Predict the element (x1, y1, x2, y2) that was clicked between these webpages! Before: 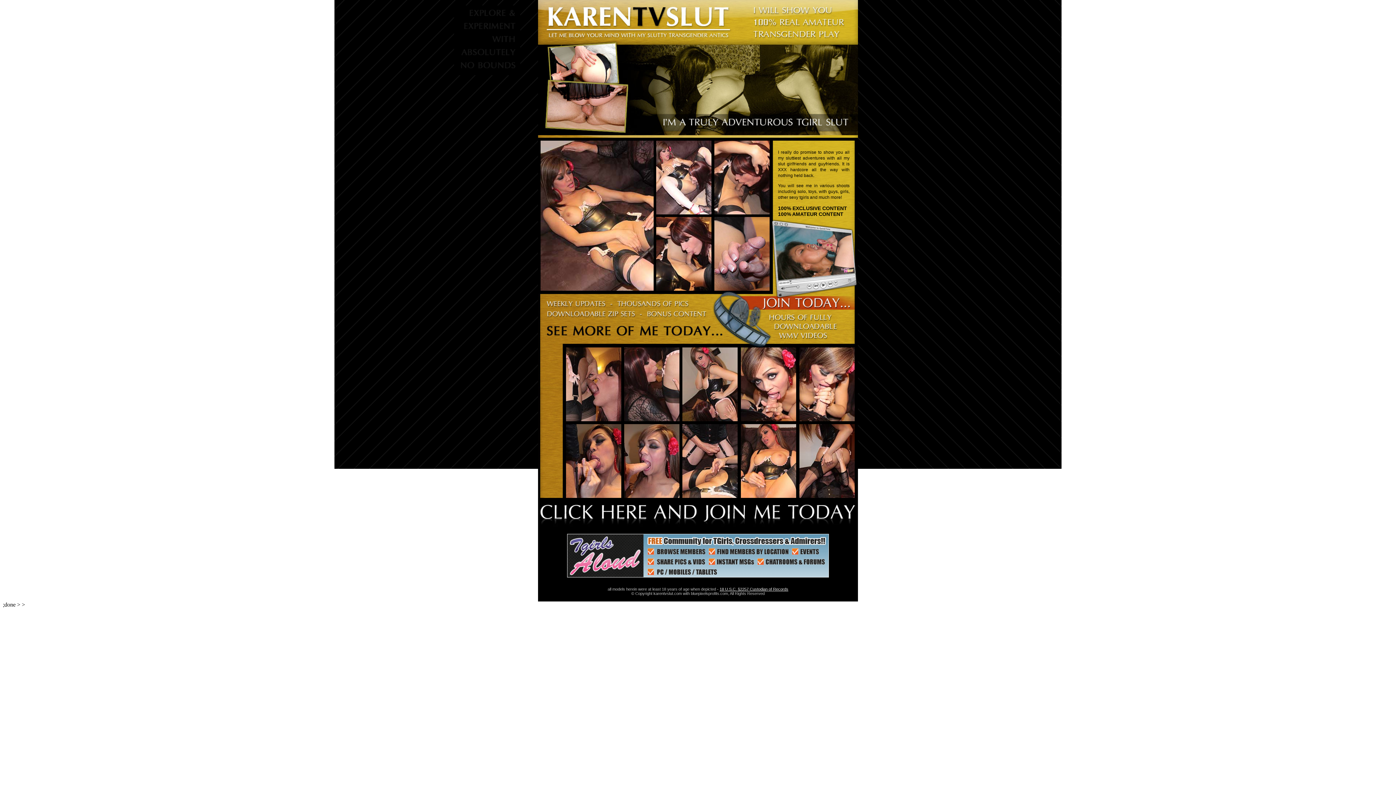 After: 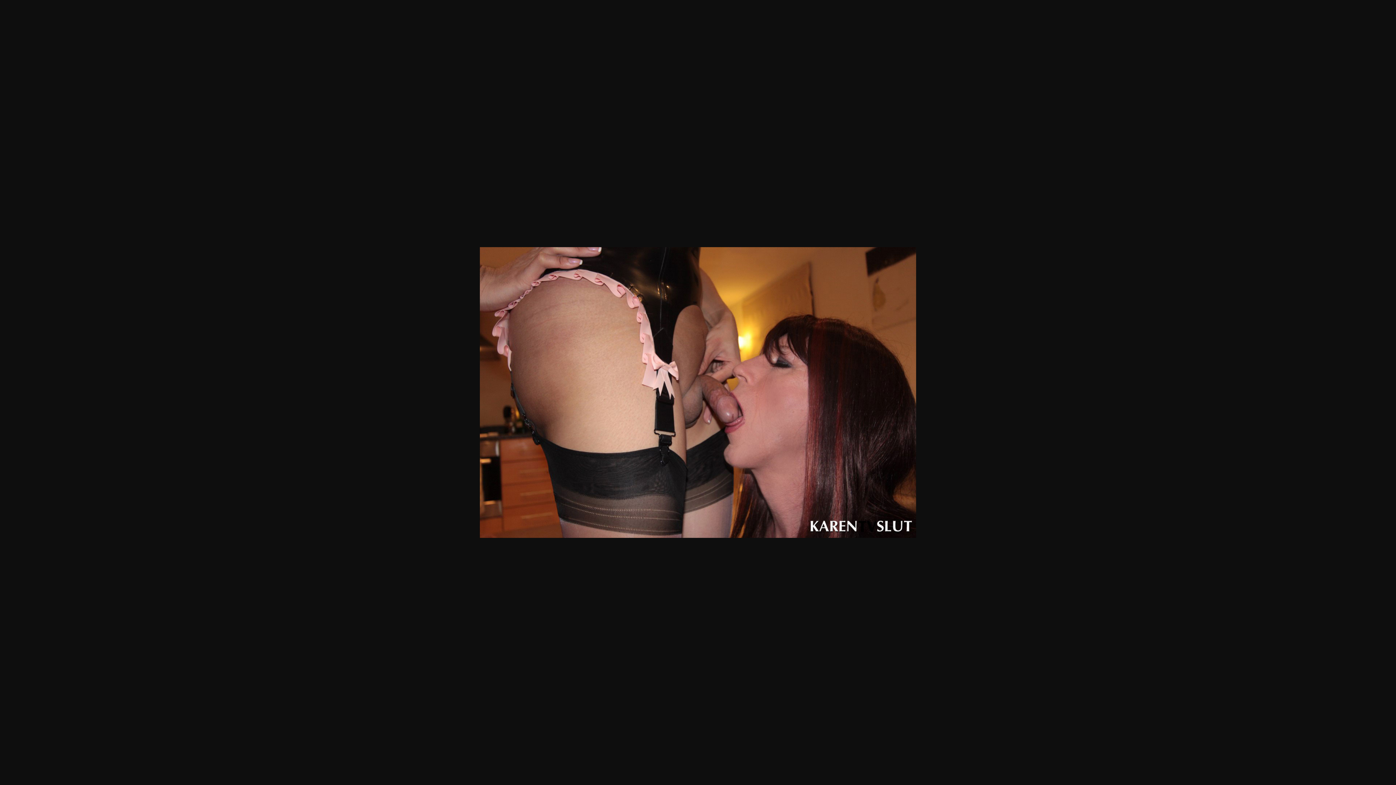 Action: bbox: (566, 416, 621, 422)